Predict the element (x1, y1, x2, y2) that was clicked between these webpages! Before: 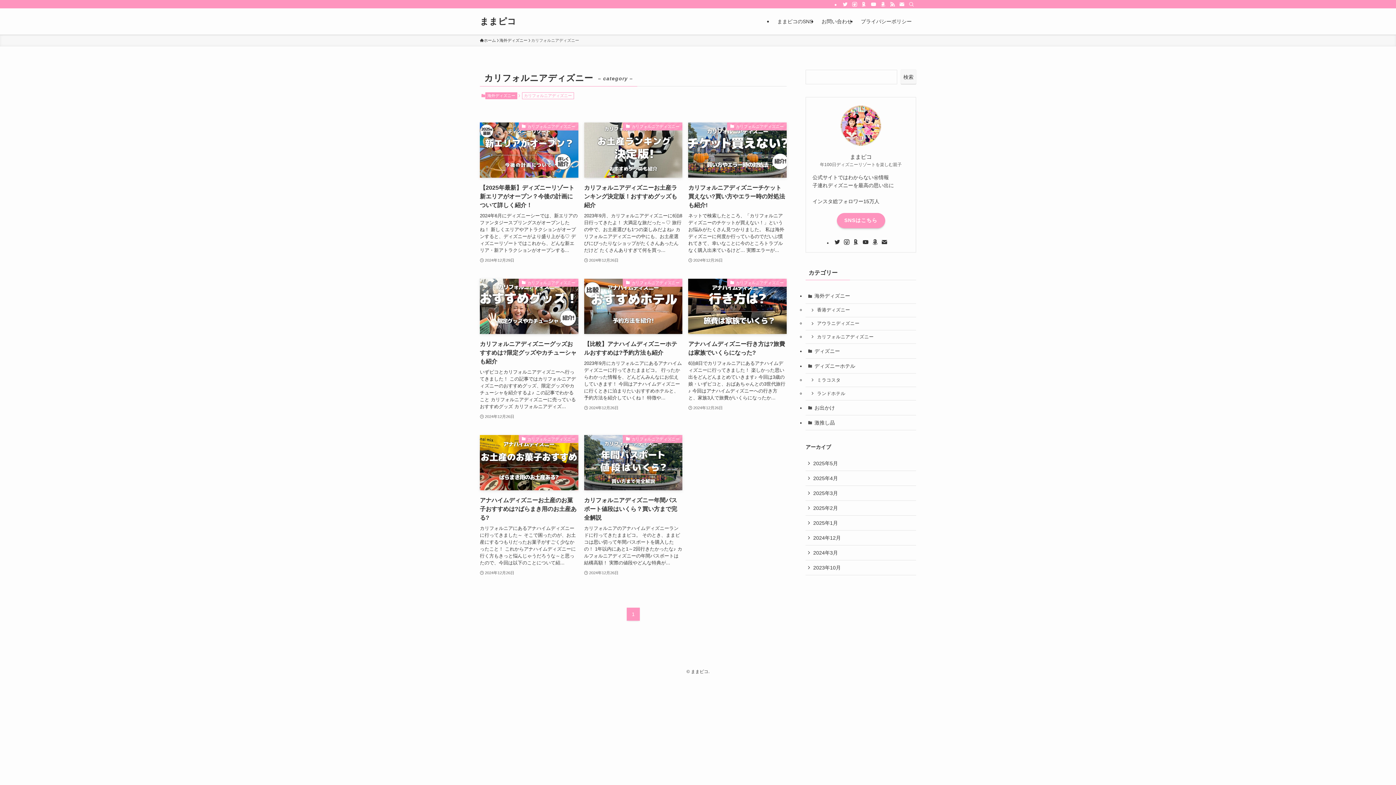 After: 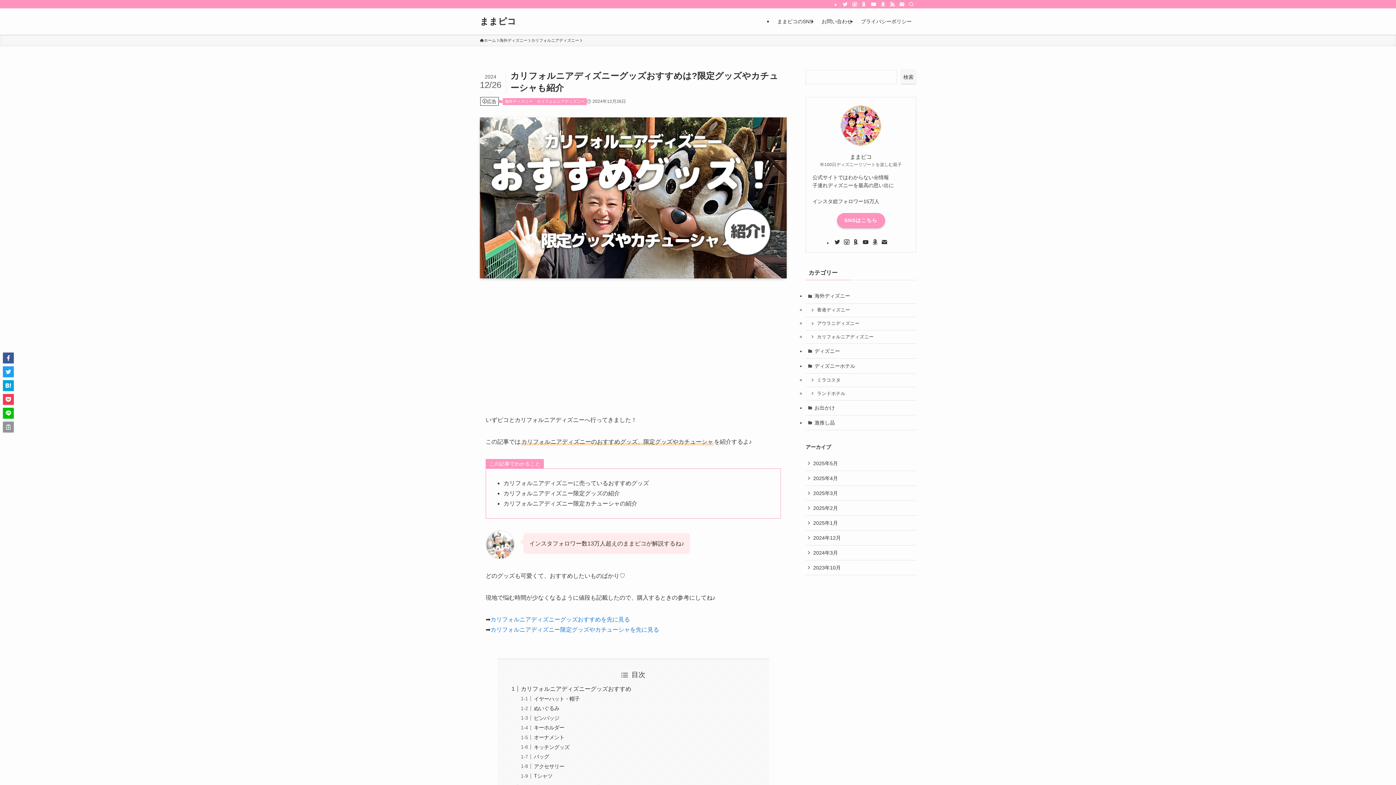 Action: bbox: (480, 278, 578, 420) label: カリフォルニアディズニー
カリフォルニアディズニーグッズおすすめは?限定グッズやカチューシャも紹介
いずピコとカリフォルニアディズニーへ行ってきました！ この記事ではカリフォルニアディズニーのおすすめグッズ、限定グッズやカチューシャを紹介するよ♪ この記事でわかること カリフォルニアディズニーに売っているおすすめグッズ カリフォルニアディズ...
2024年12月26日